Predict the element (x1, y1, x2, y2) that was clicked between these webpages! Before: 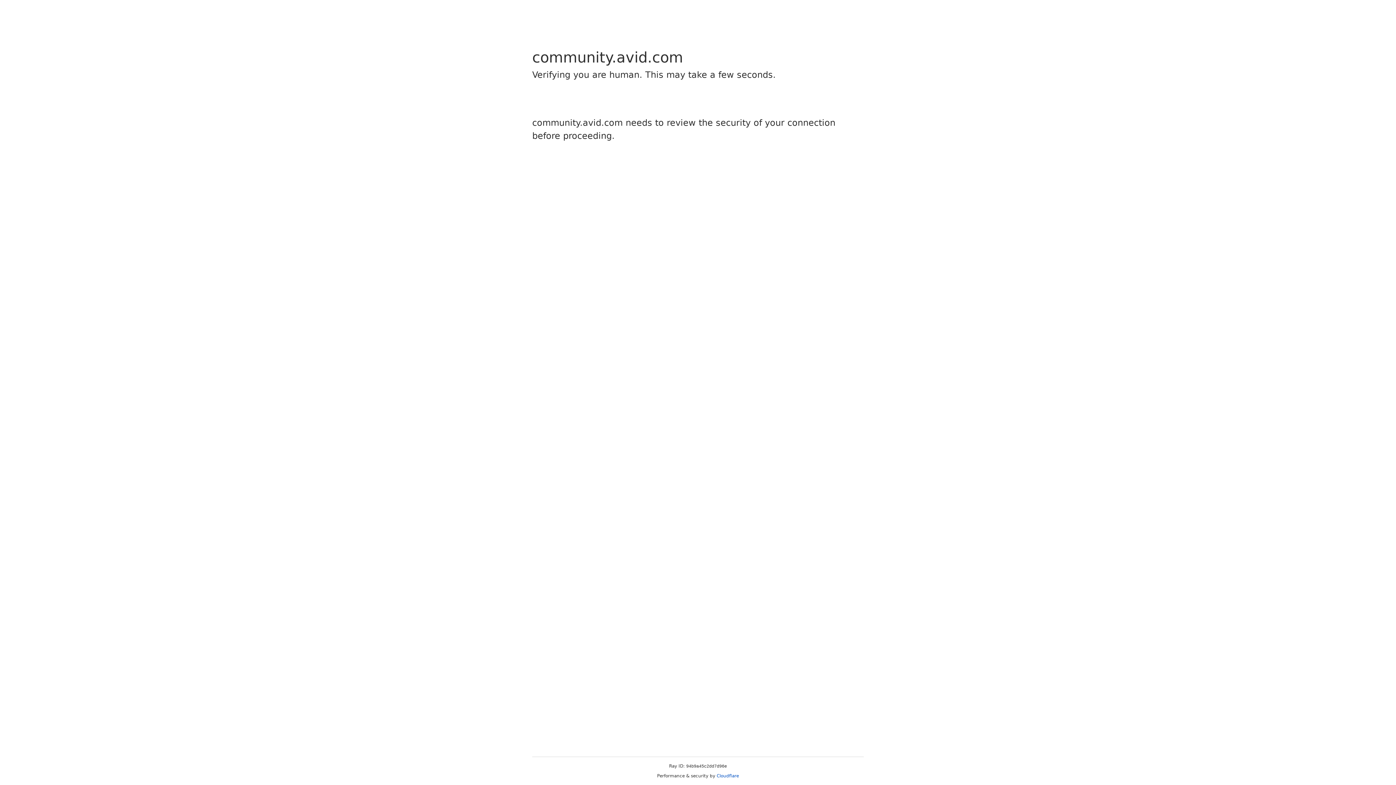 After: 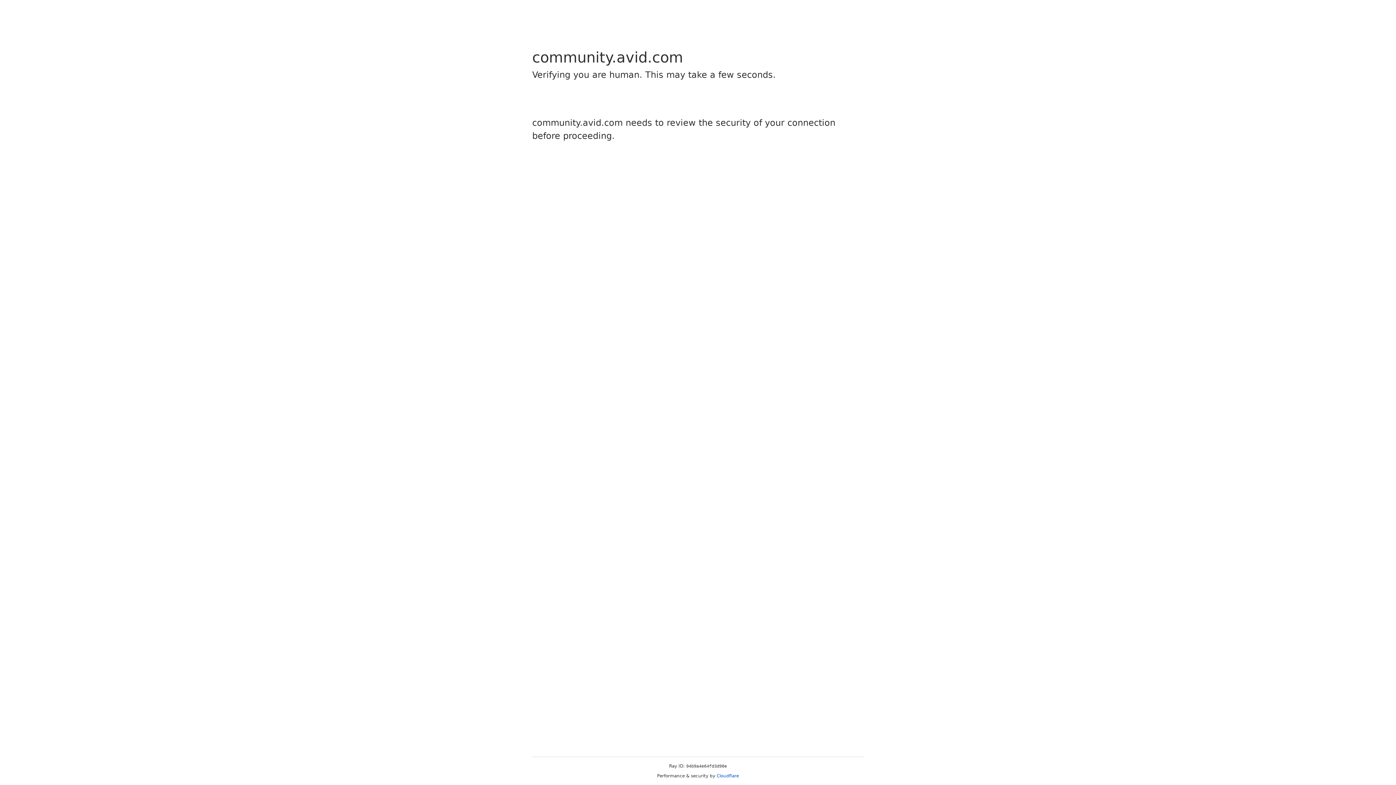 Action: label: Cloudflare bbox: (716, 773, 739, 778)